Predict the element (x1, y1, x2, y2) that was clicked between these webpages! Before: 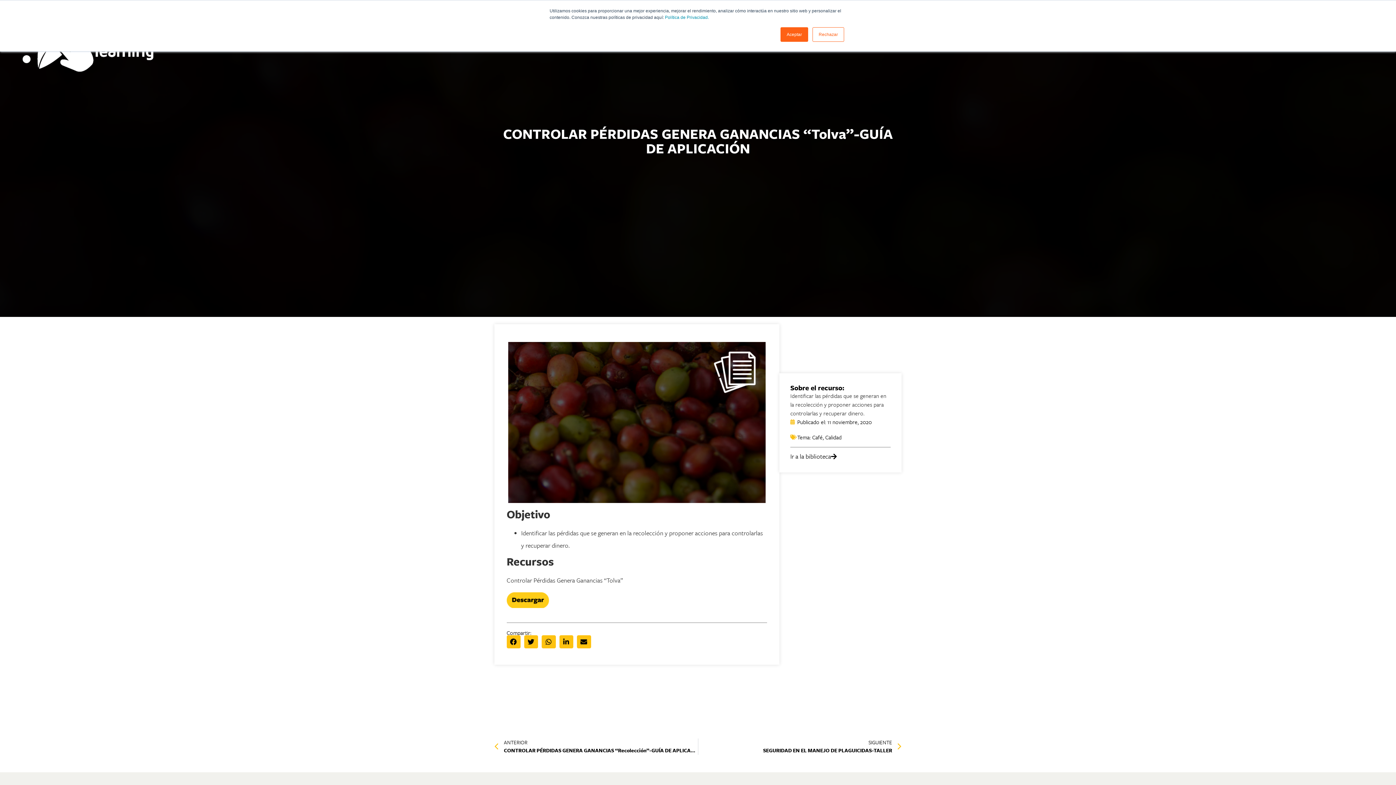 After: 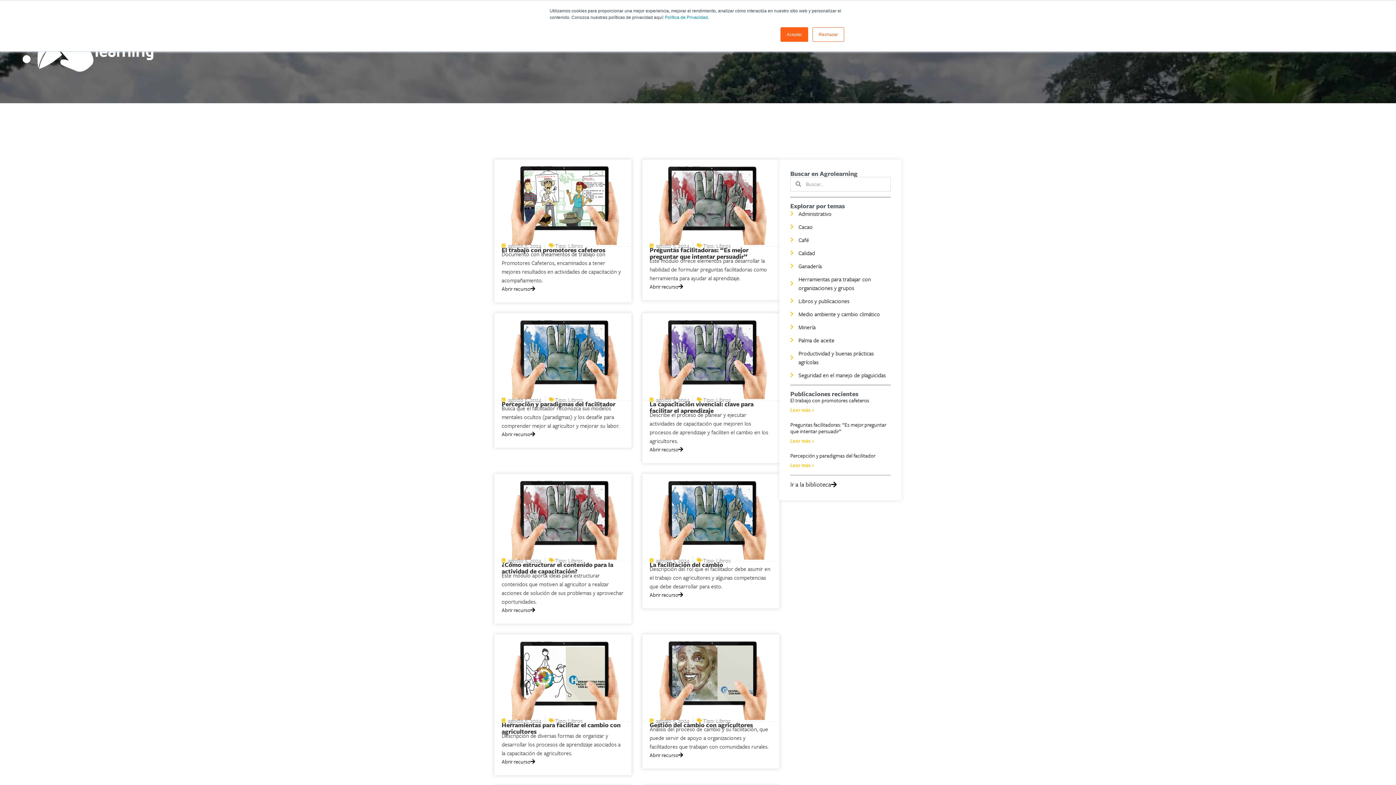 Action: label: Café bbox: (812, 433, 822, 441)